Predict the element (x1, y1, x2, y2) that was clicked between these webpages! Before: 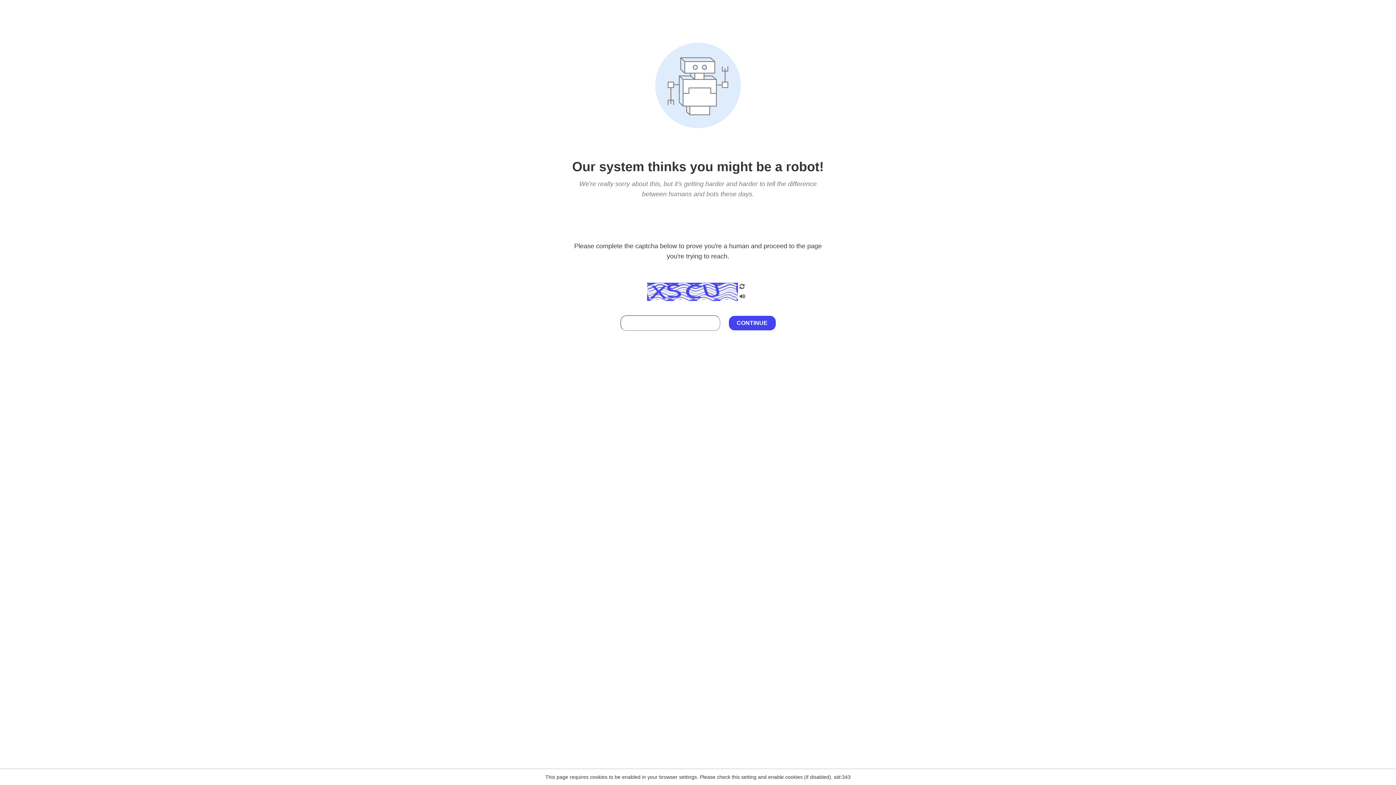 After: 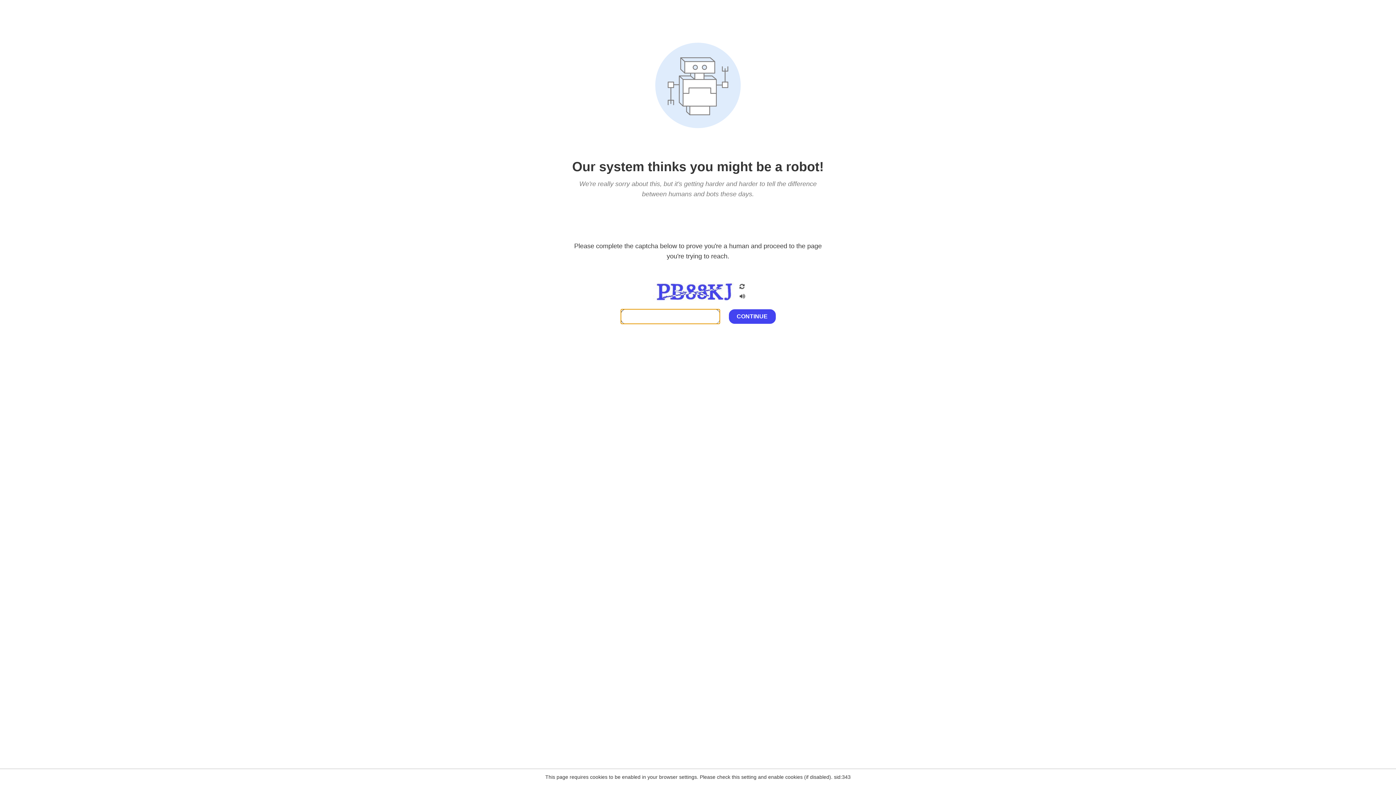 Action: bbox: (738, 200, 746, 210)